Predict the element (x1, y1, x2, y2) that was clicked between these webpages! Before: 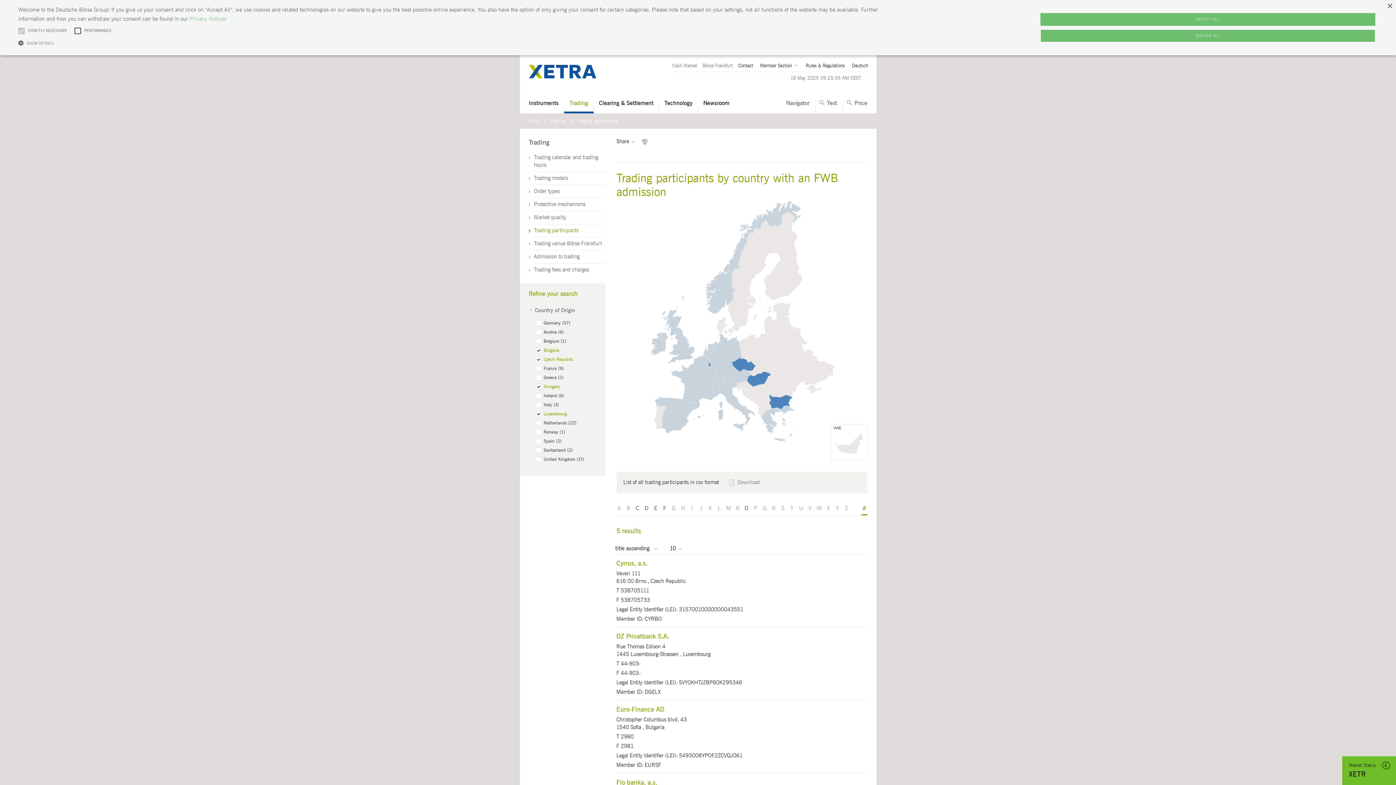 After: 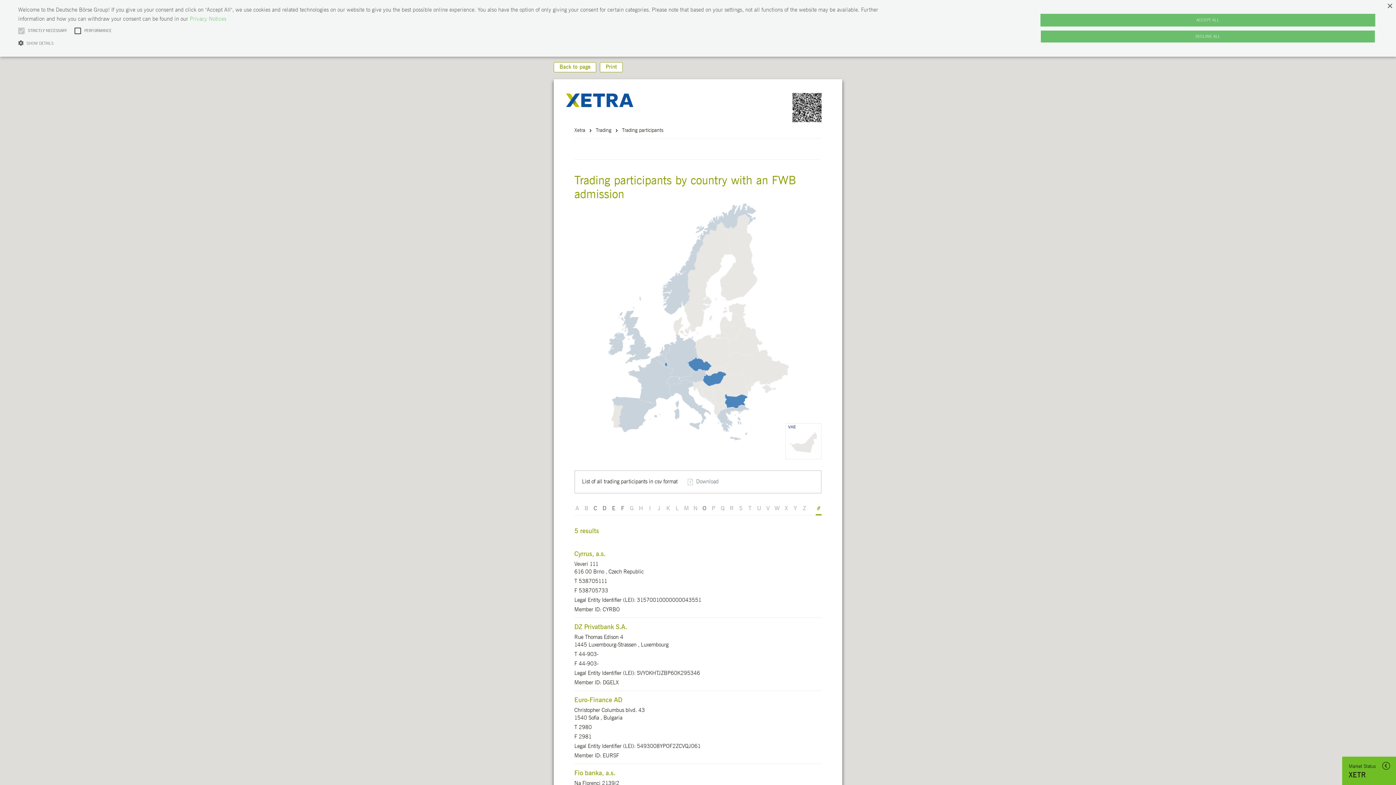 Action: label: print bbox: (640, 137, 648, 145)